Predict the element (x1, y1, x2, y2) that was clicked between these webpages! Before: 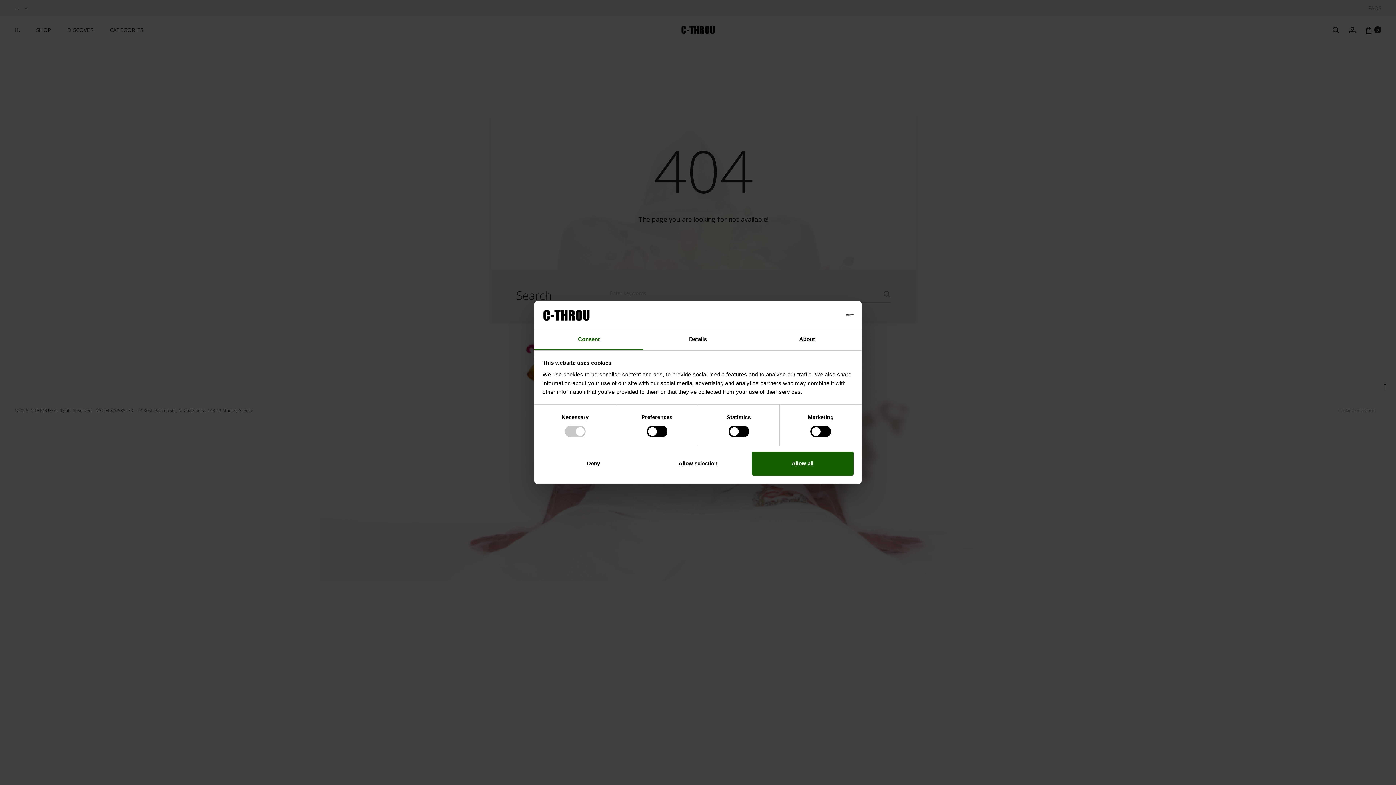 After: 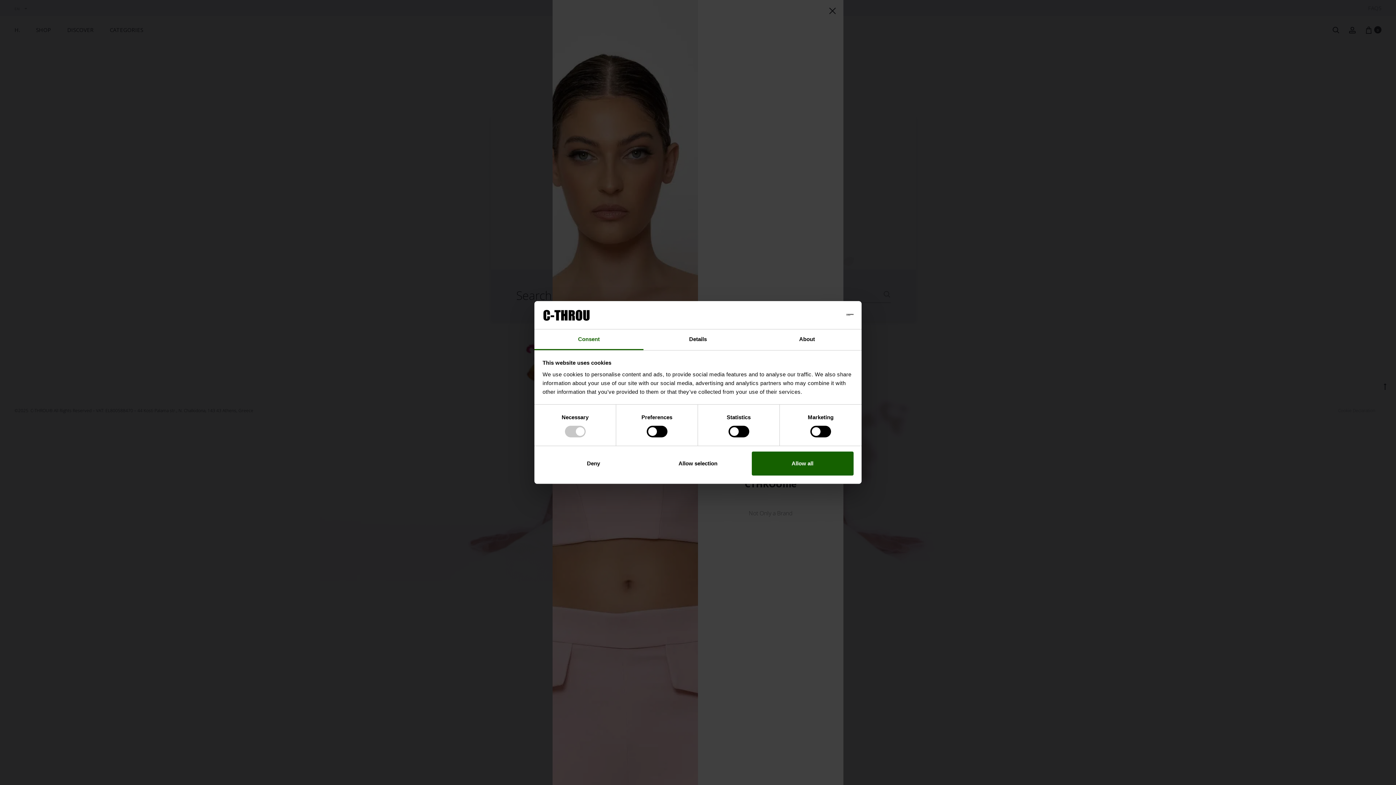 Action: bbox: (534, 329, 643, 350) label: Consent